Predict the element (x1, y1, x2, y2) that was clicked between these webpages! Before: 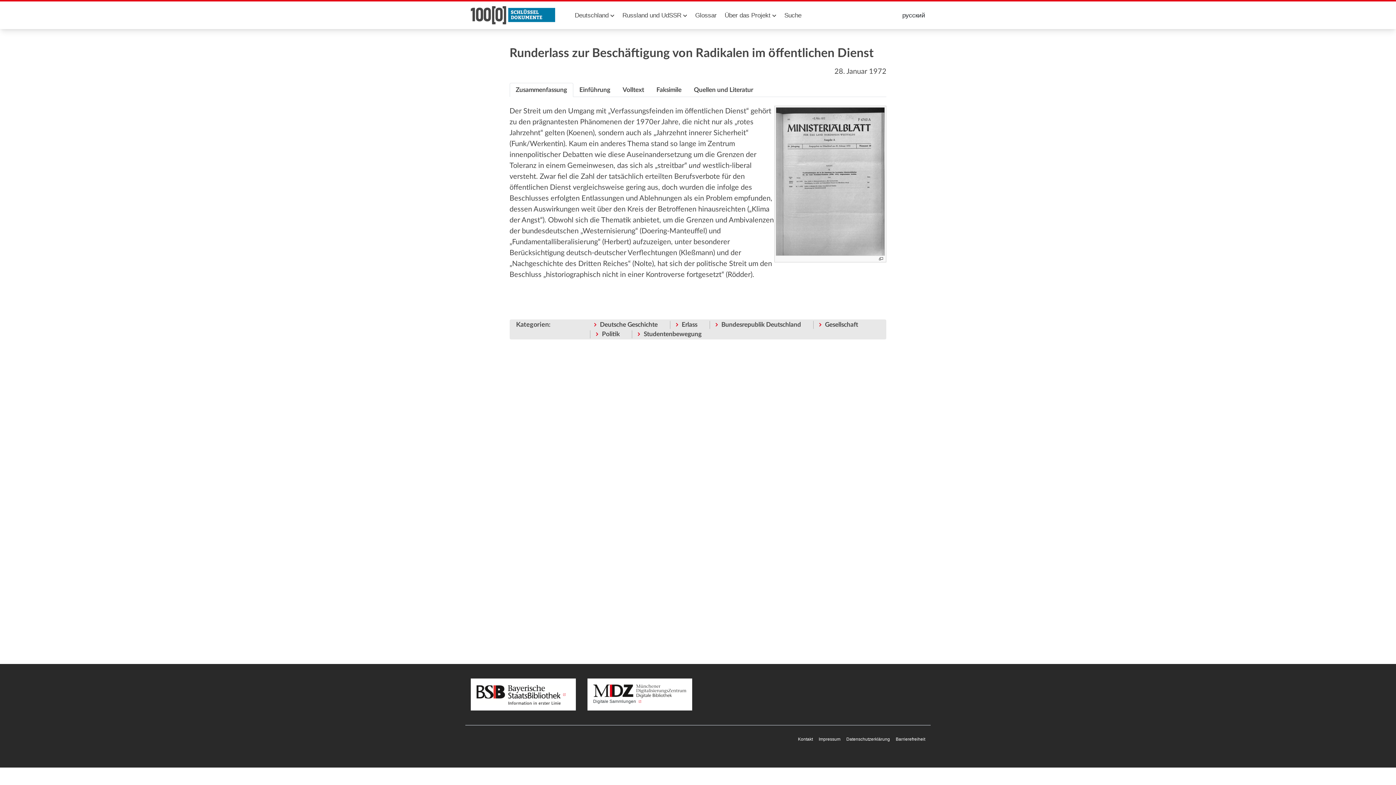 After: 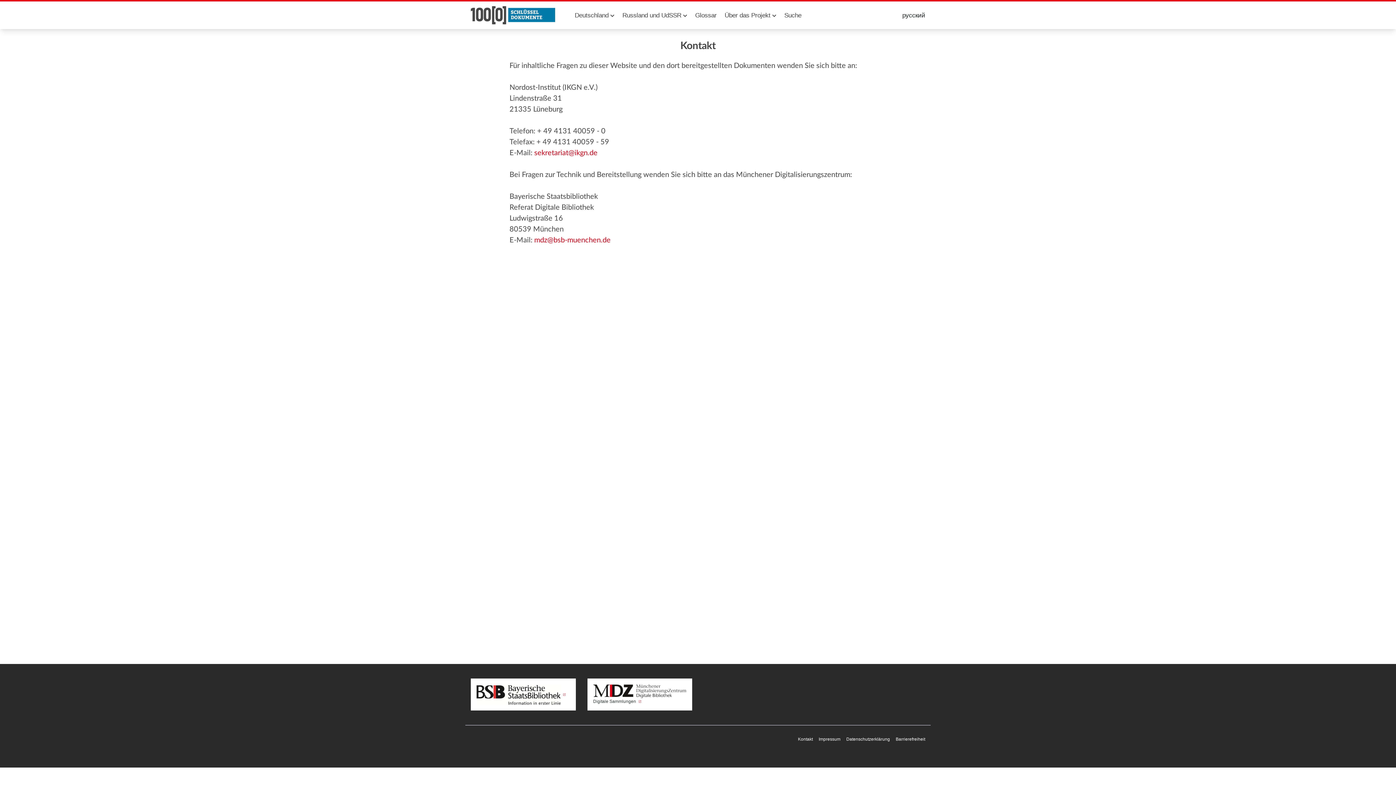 Action: bbox: (798, 737, 813, 742) label: Kontakt